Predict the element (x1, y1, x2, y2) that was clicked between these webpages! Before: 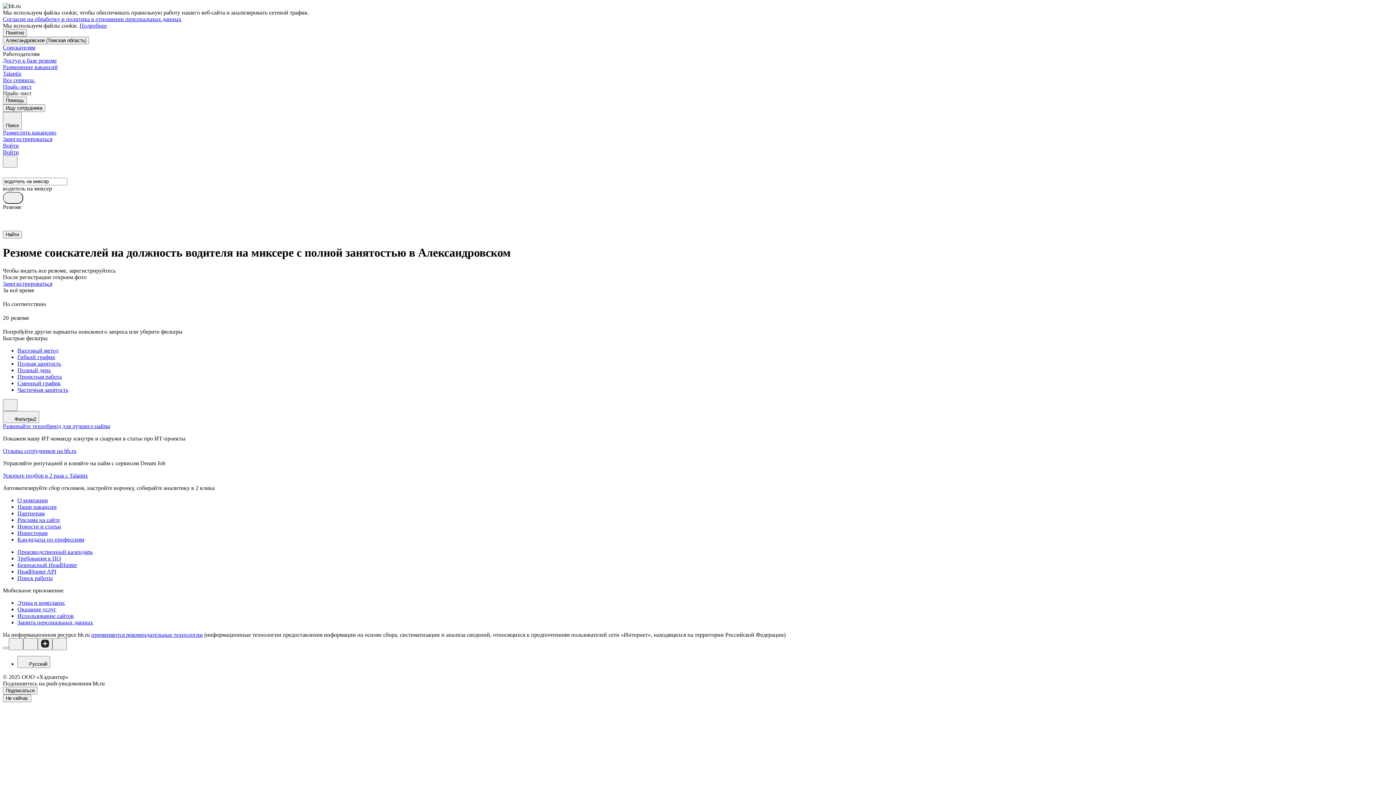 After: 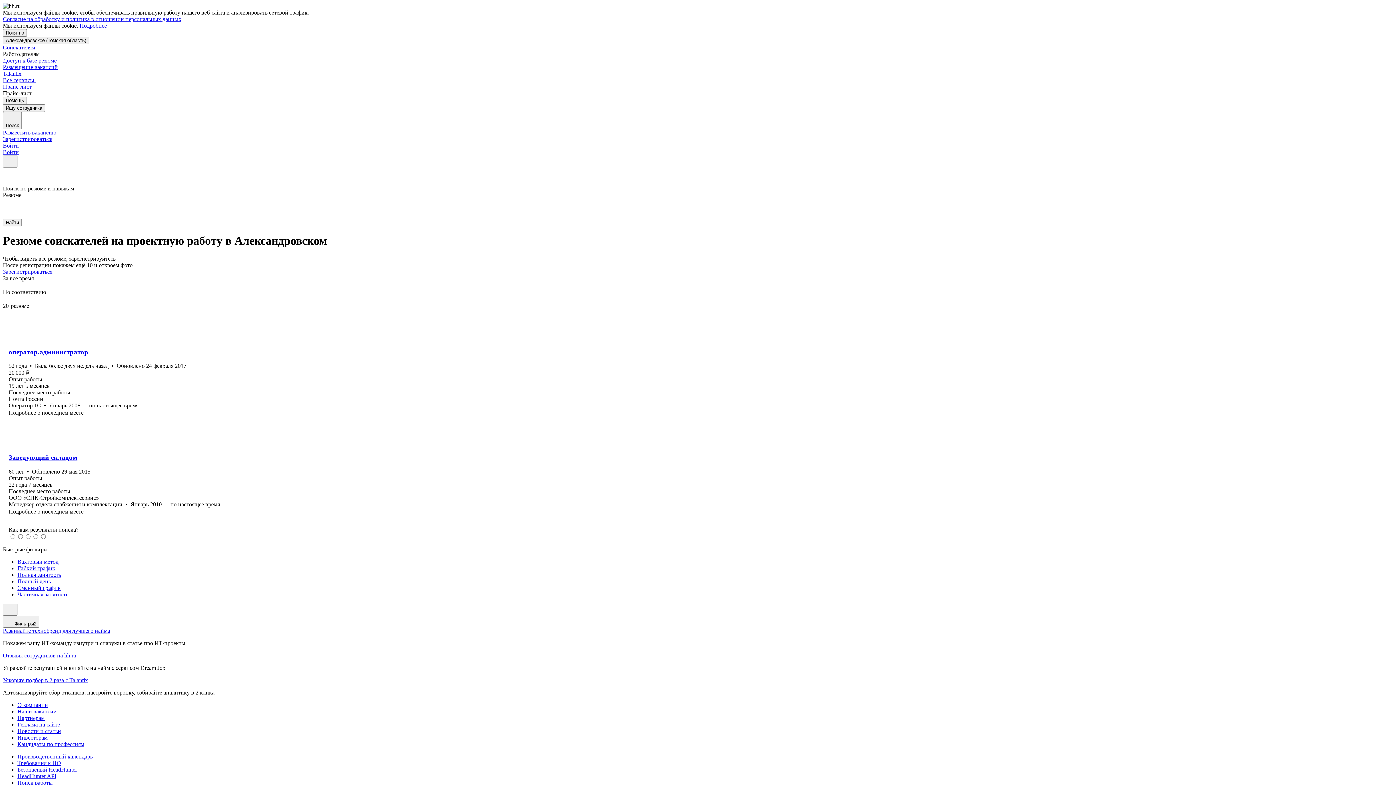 Action: bbox: (17, 373, 1393, 380) label: Проектная работа